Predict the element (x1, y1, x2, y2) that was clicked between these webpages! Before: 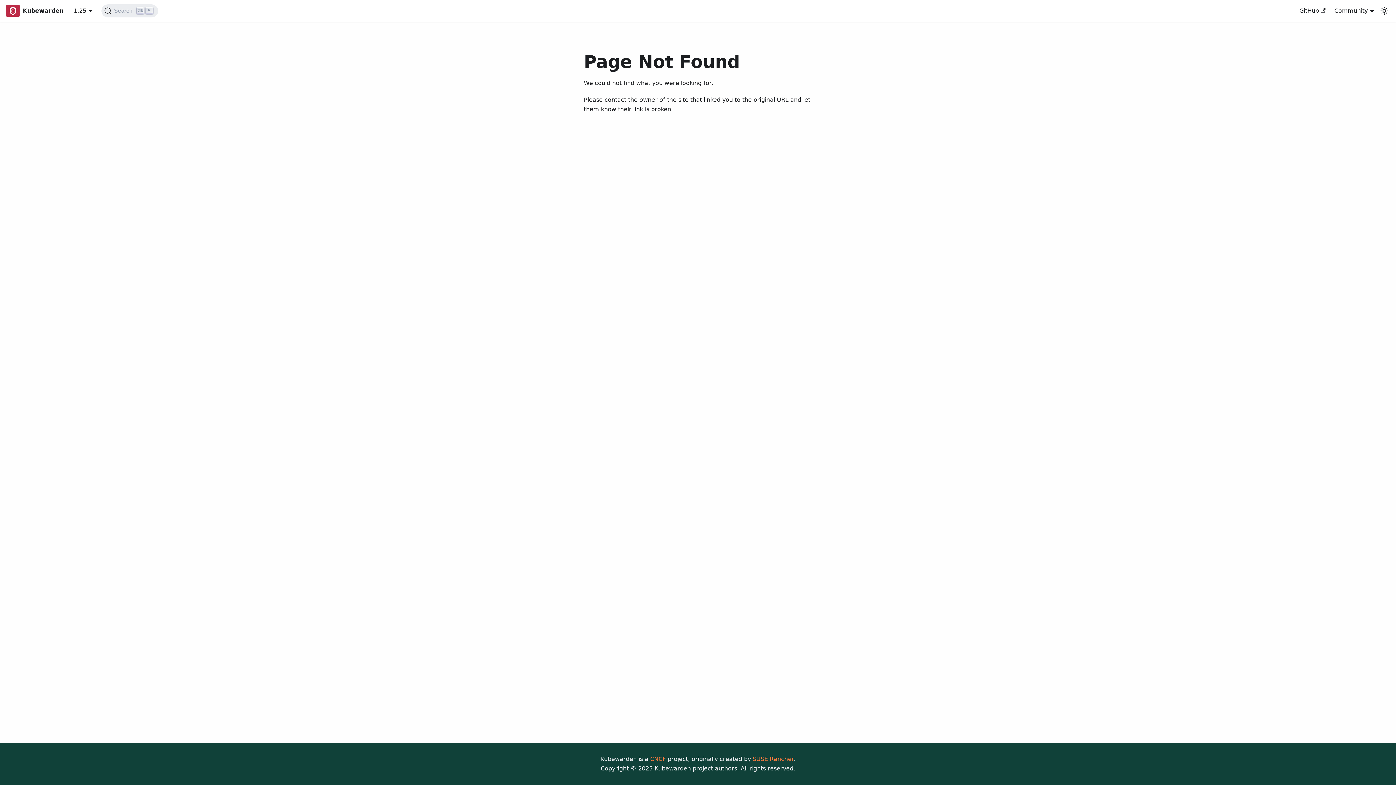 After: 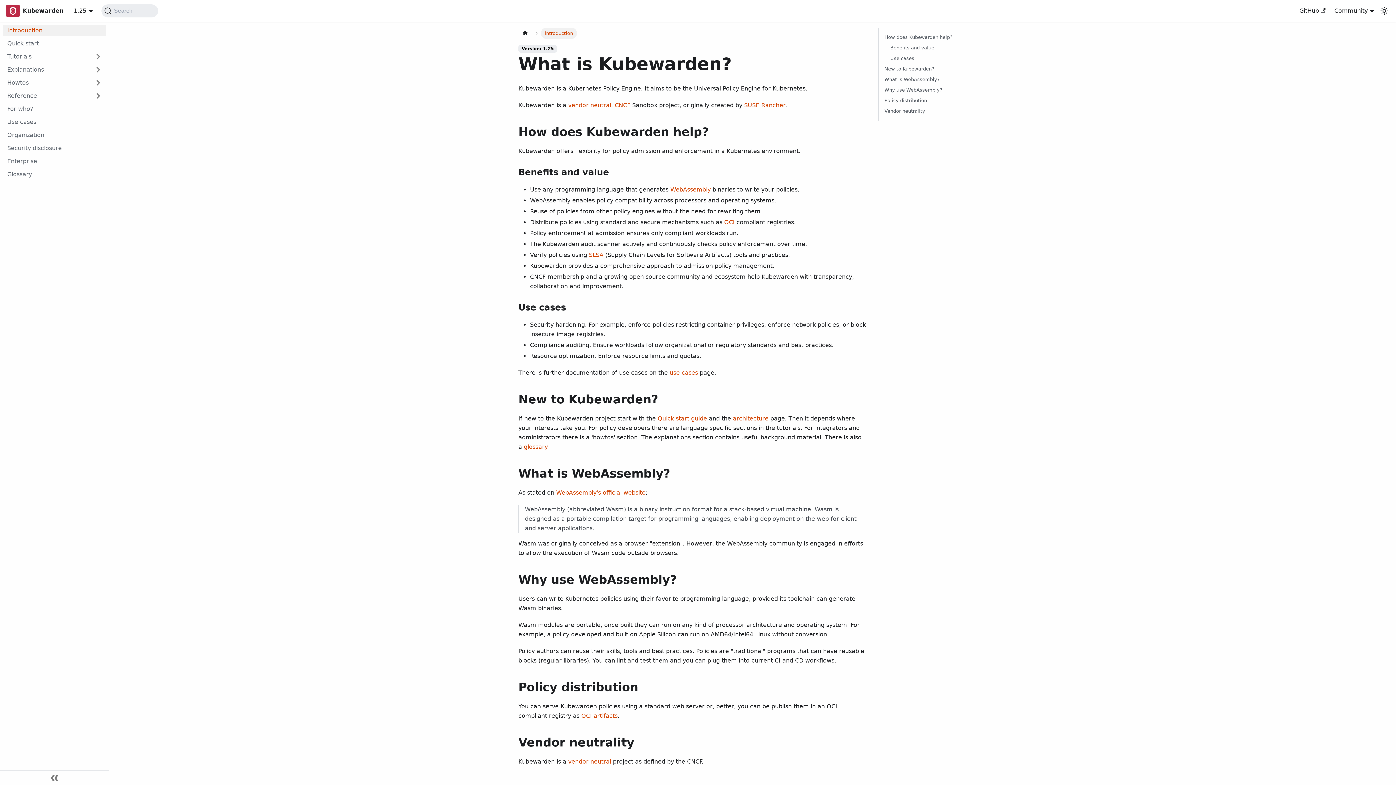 Action: label: 1.25 bbox: (73, 7, 92, 14)